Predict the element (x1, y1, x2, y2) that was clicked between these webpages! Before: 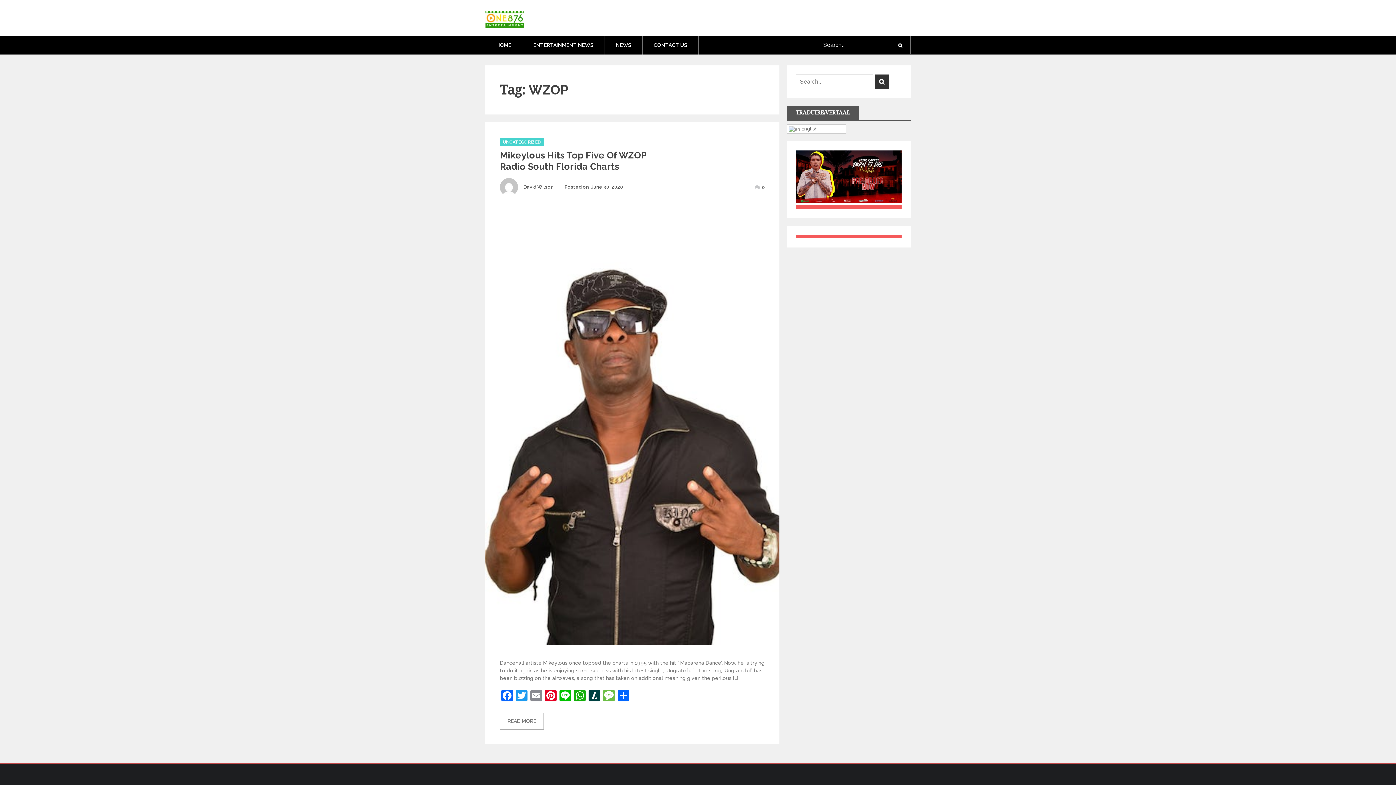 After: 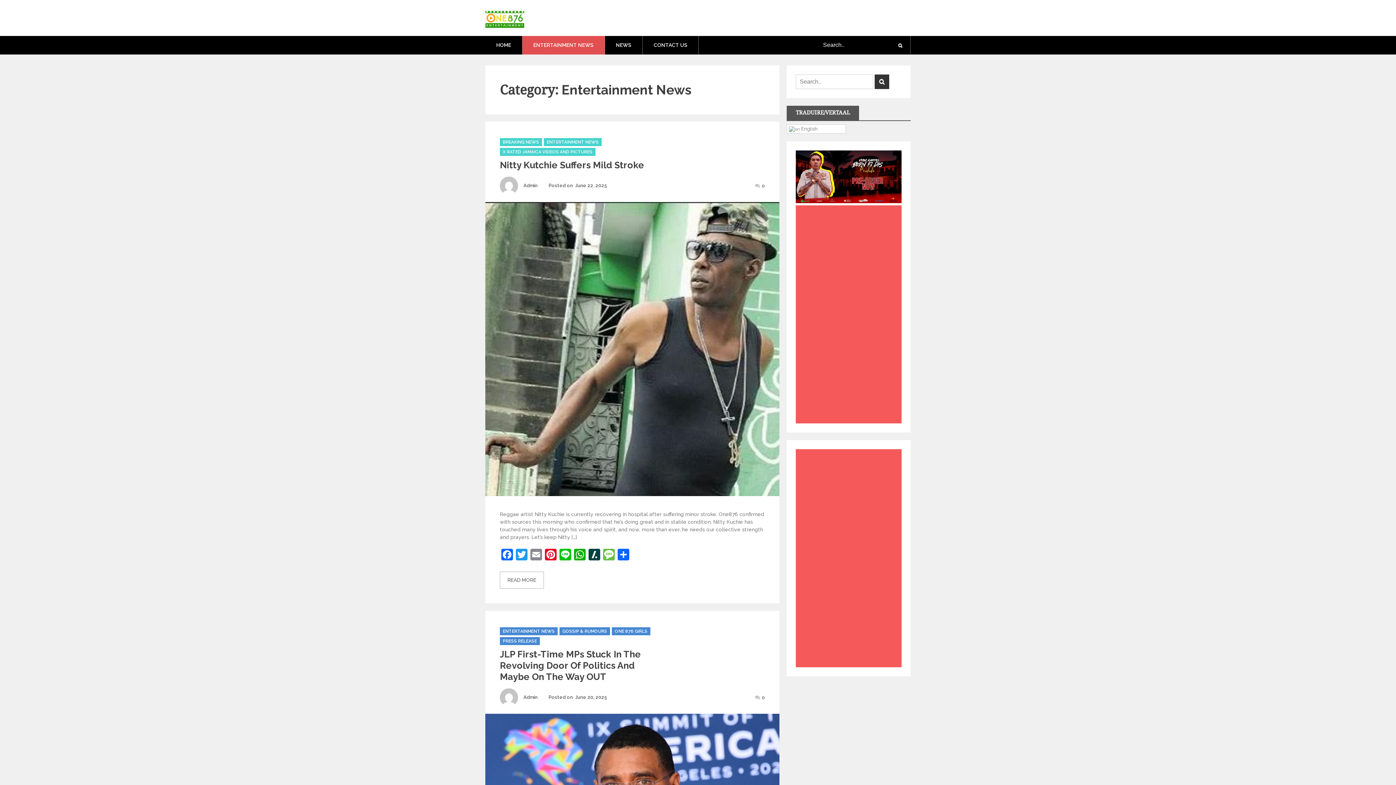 Action: label: ENTERTAINMENT NEWS bbox: (522, 36, 604, 54)